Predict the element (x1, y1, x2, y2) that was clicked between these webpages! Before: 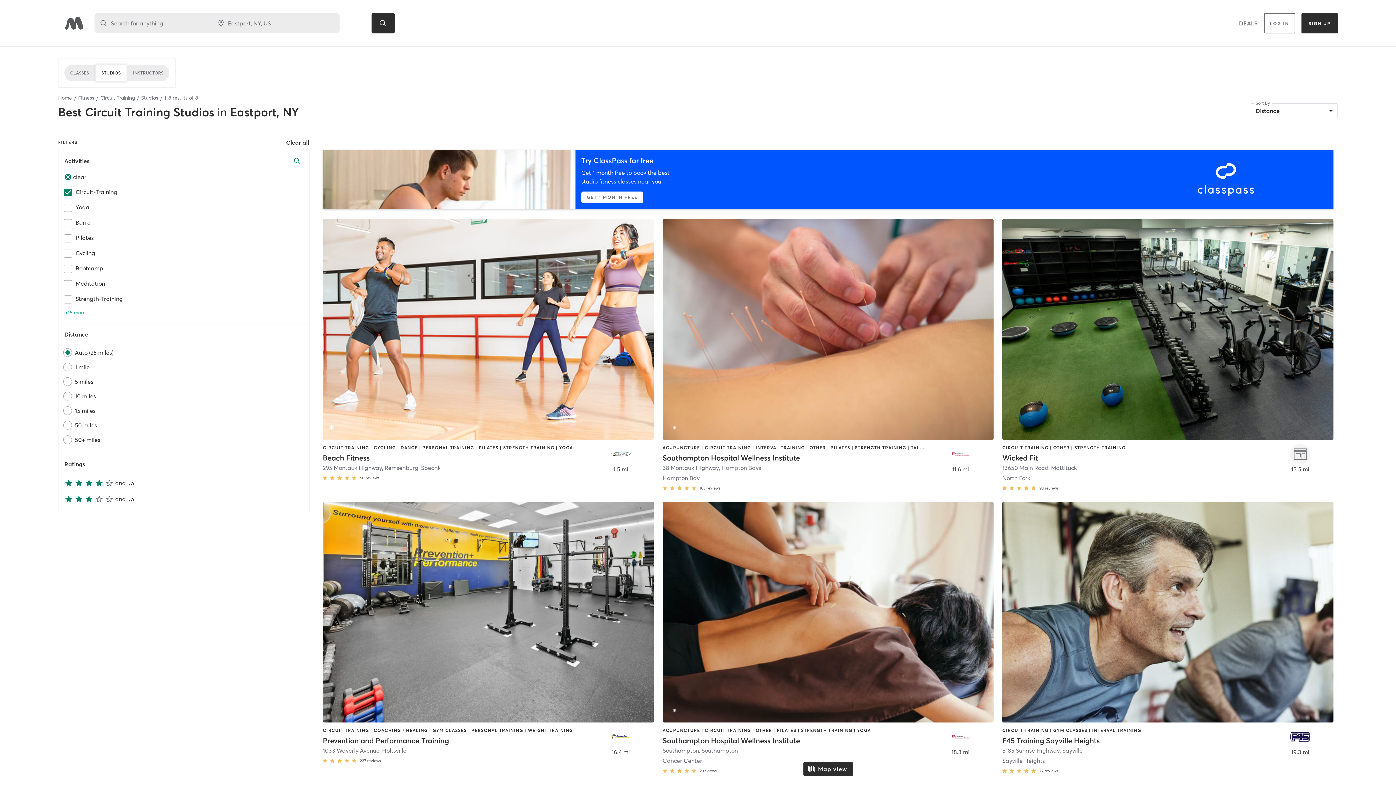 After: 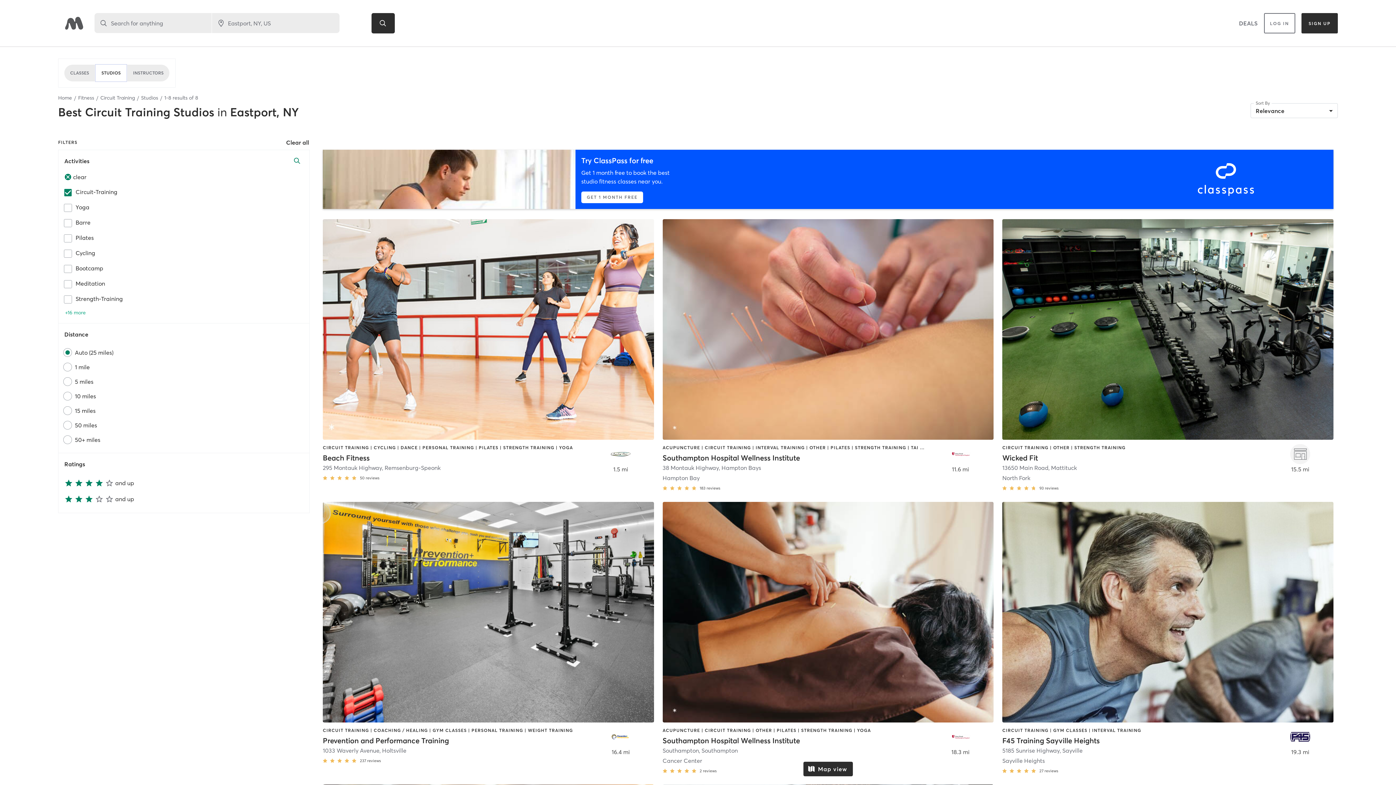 Action: bbox: (94, 64, 127, 81) label: STUDIOS